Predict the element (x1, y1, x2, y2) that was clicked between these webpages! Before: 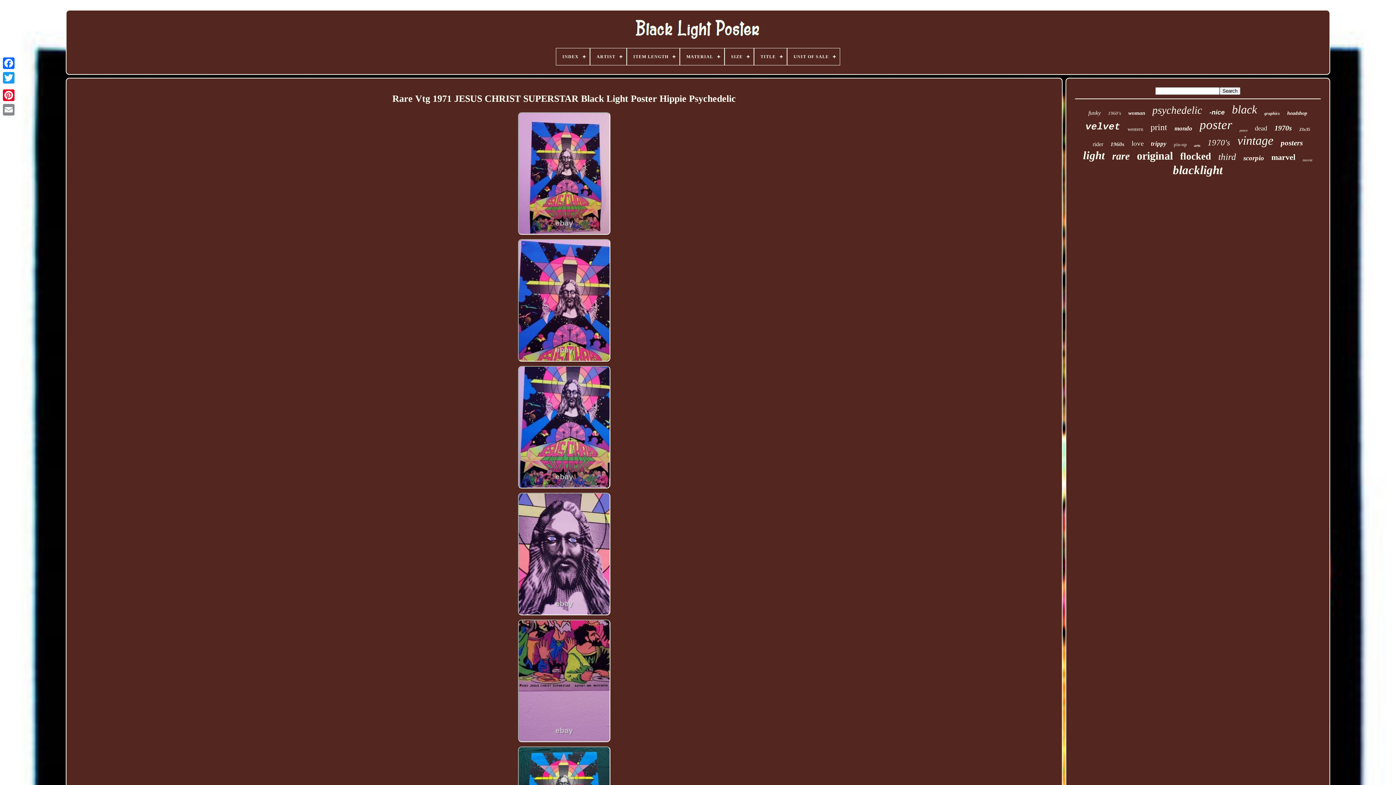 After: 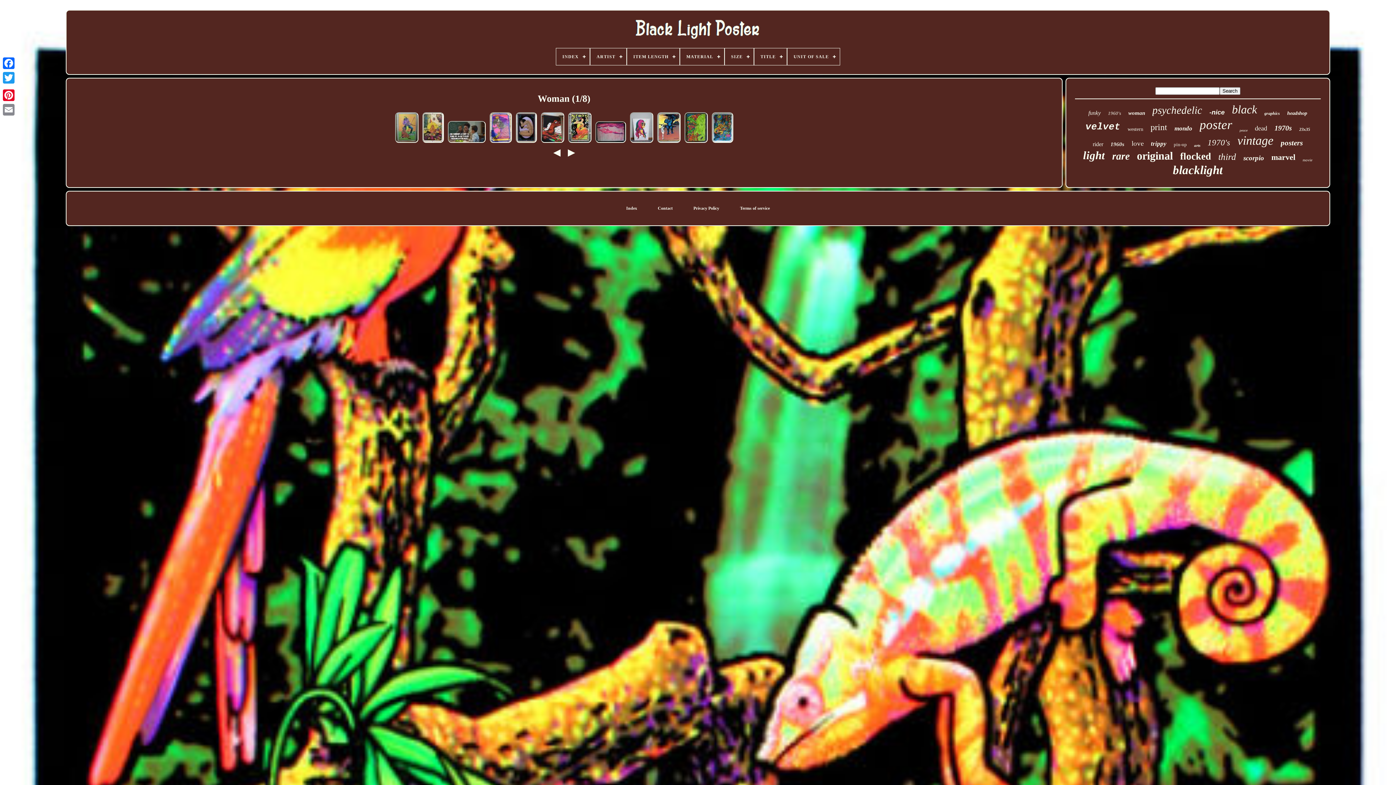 Action: label: woman bbox: (1128, 110, 1145, 116)